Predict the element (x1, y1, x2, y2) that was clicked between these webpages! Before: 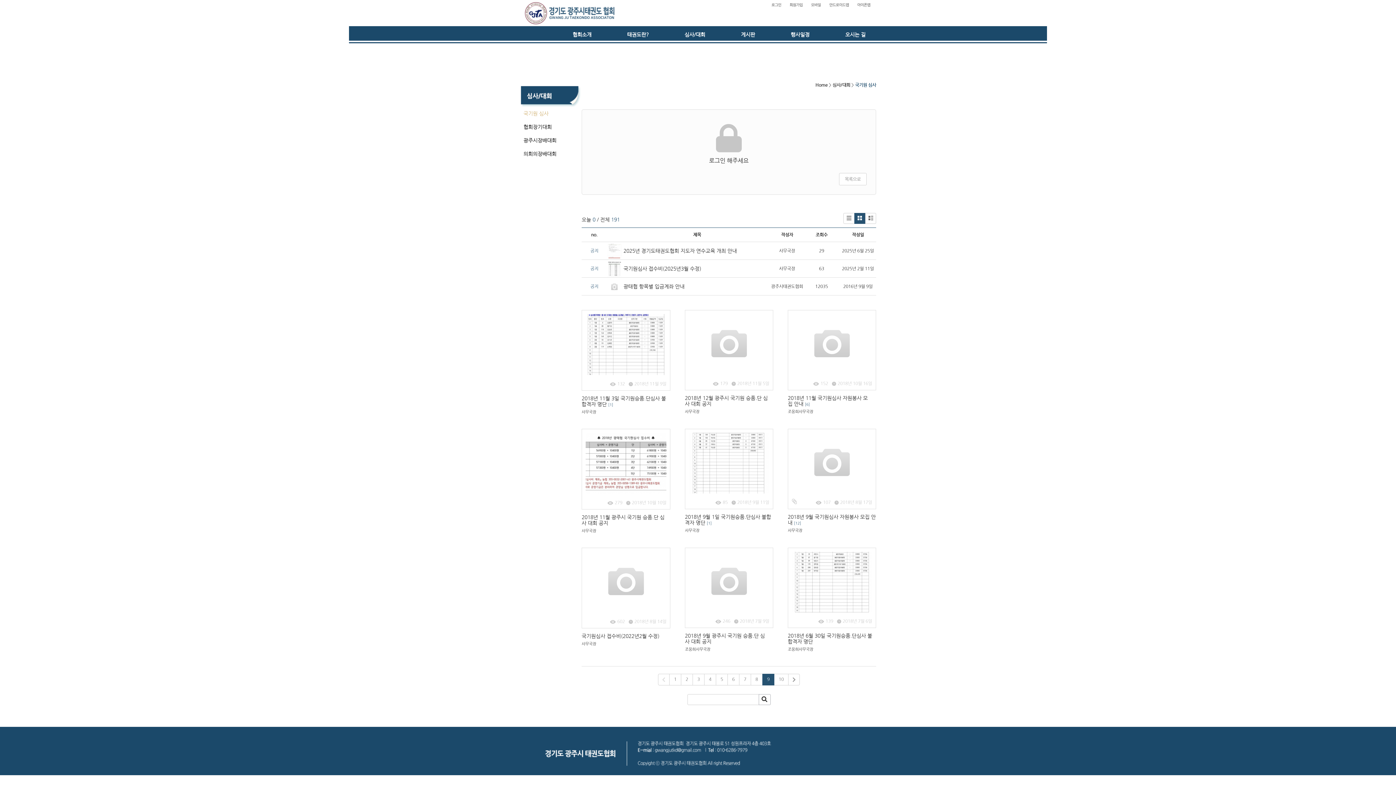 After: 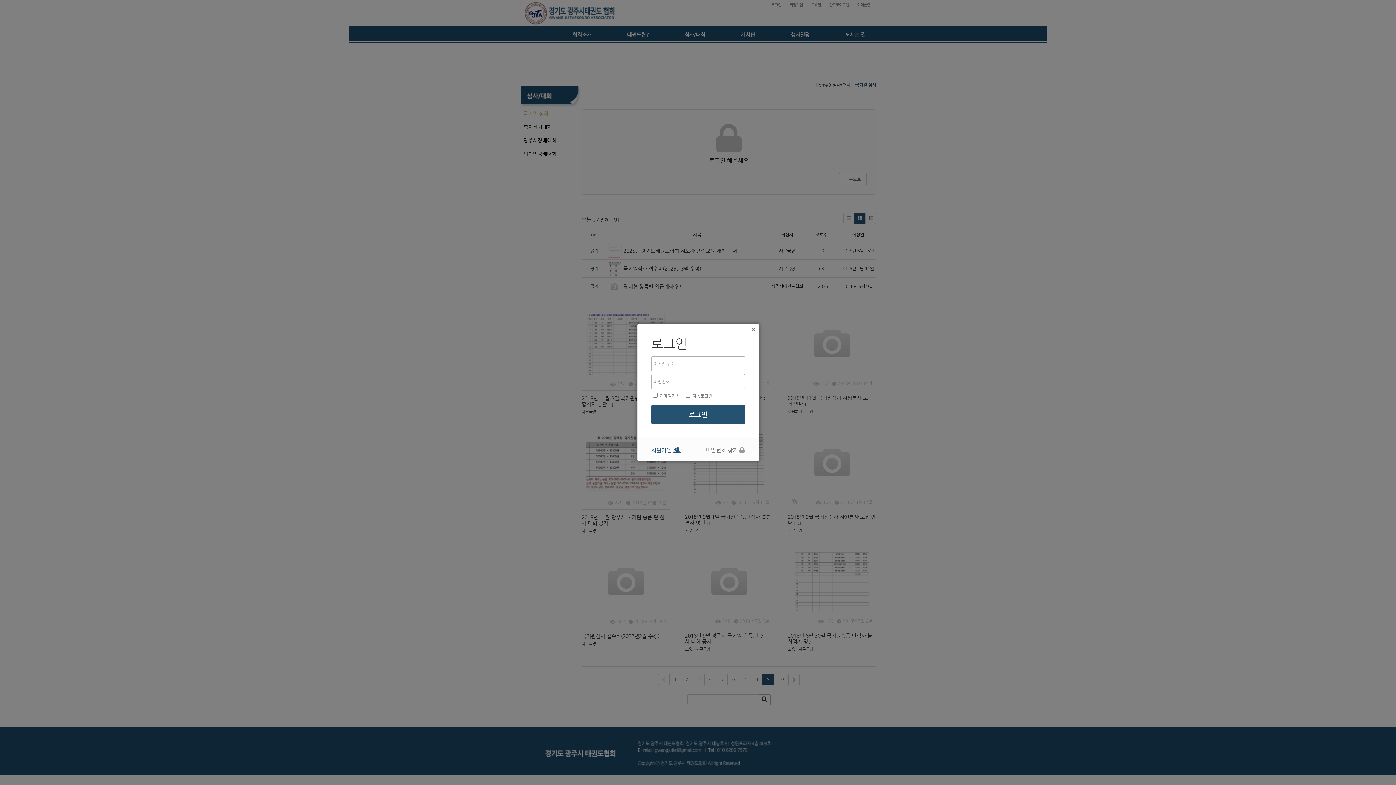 Action: bbox: (771, 2, 781, 8) label: 로그인